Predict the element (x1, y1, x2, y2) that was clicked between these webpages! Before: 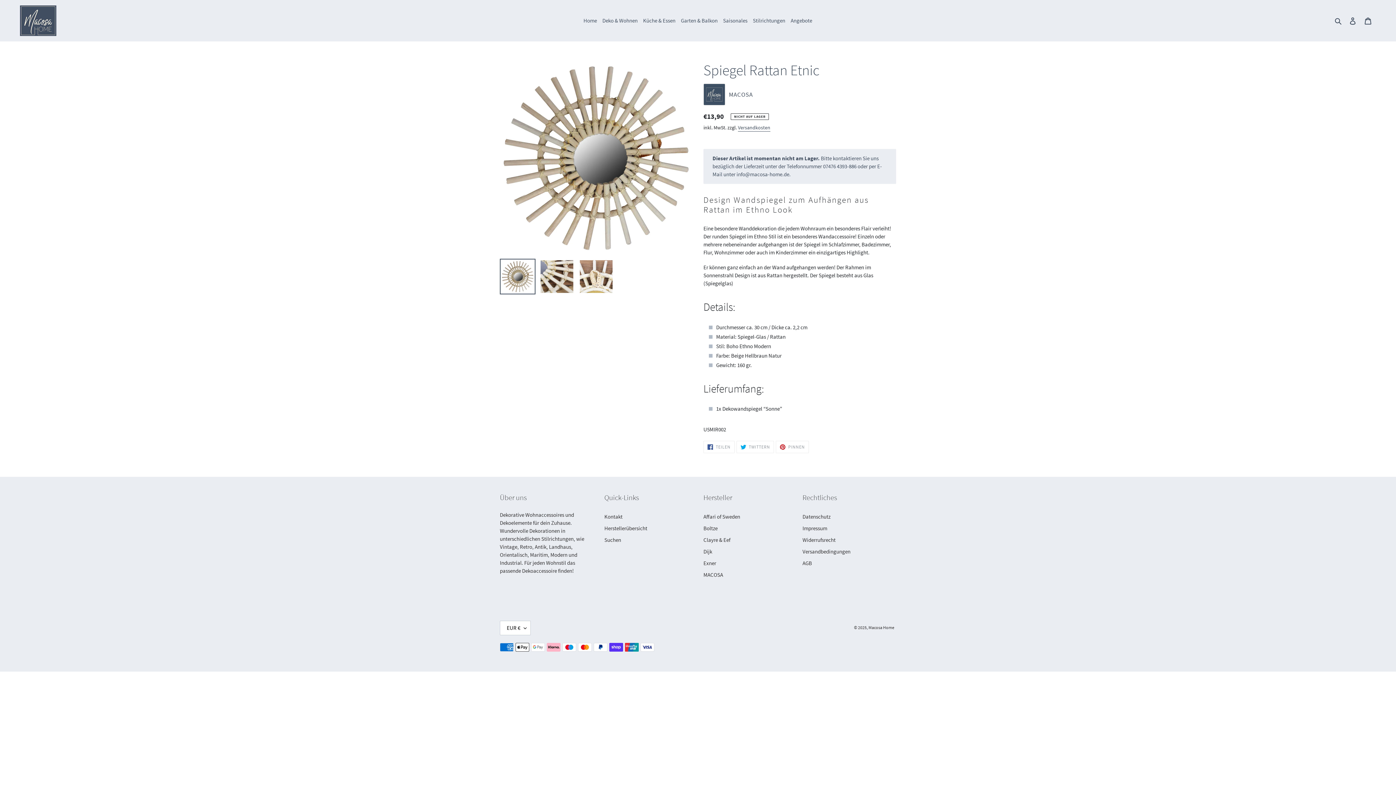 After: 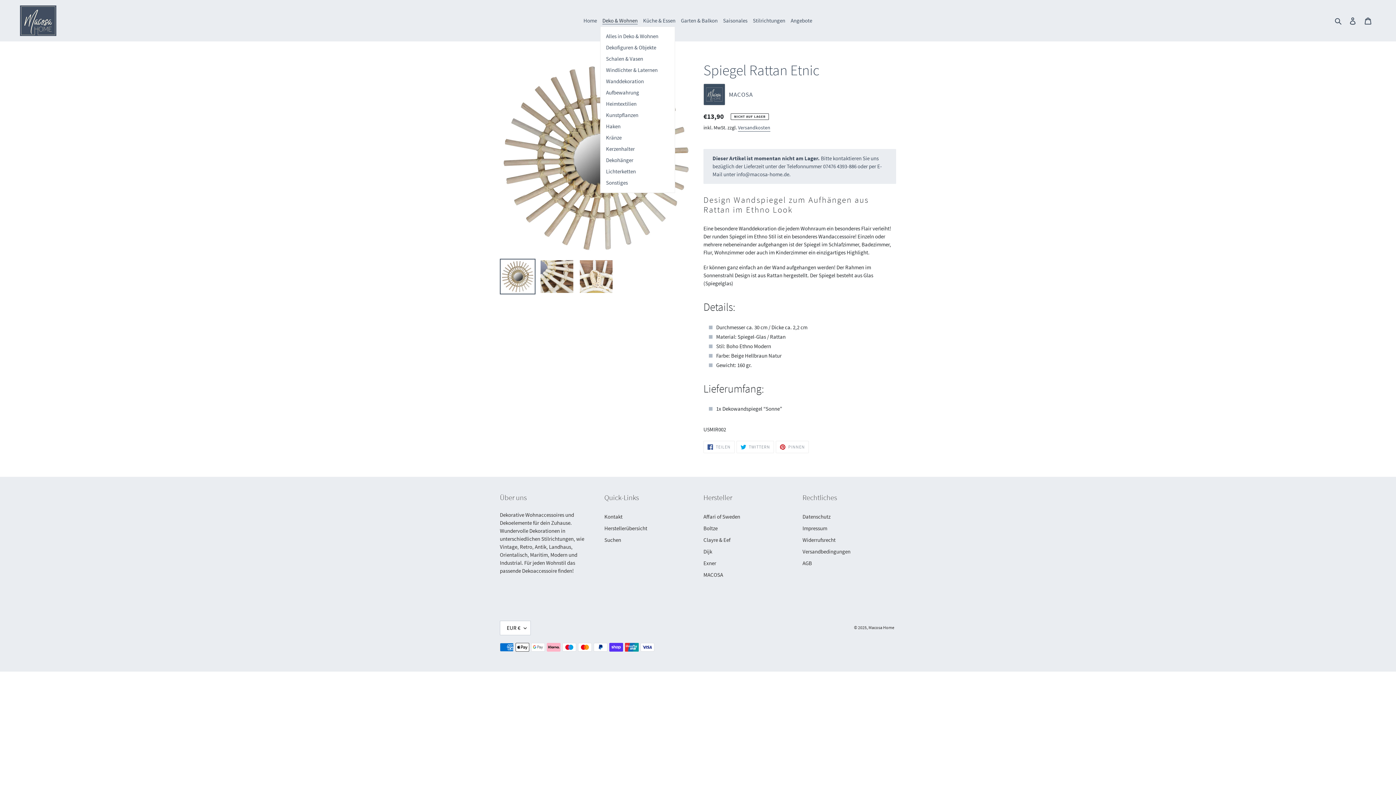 Action: bbox: (600, 14, 640, 26) label: Deko & Wohnen